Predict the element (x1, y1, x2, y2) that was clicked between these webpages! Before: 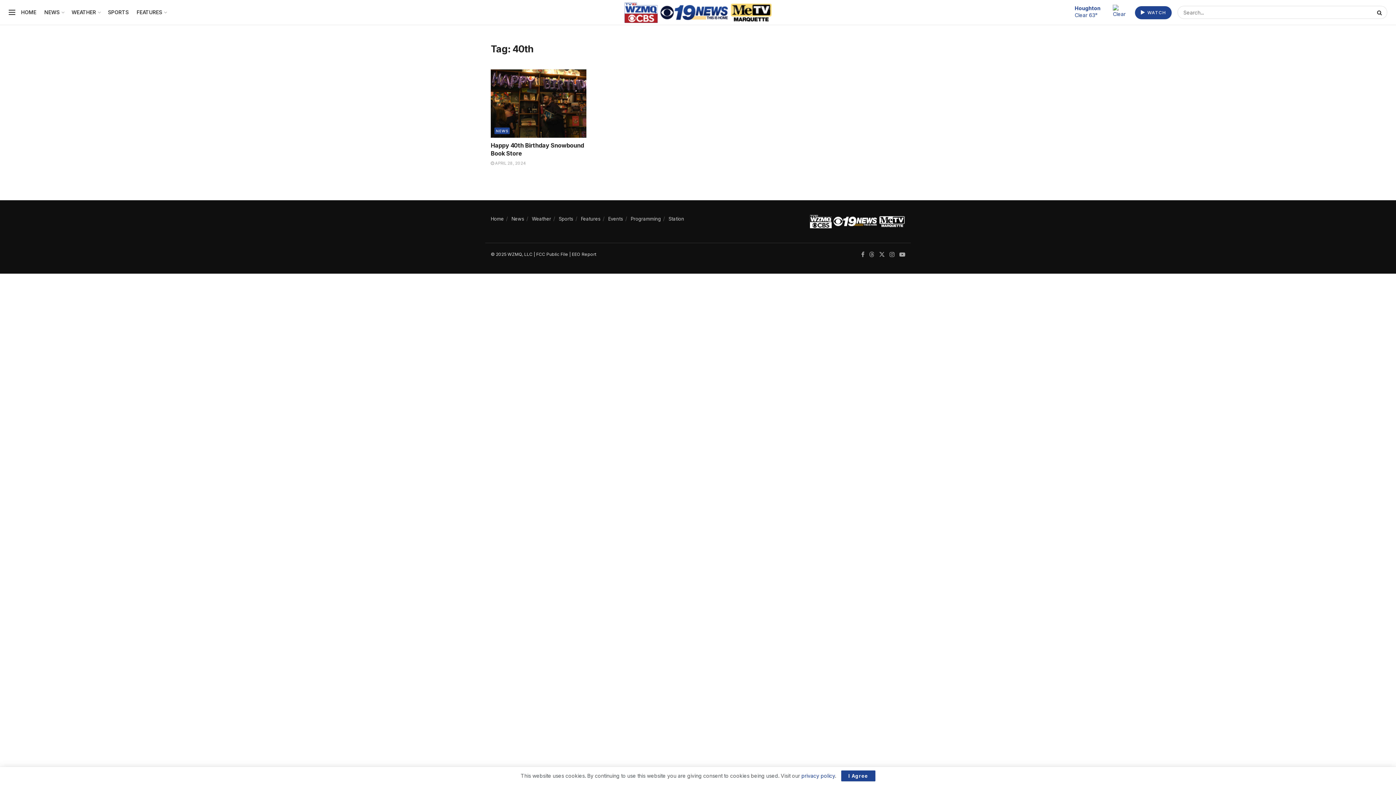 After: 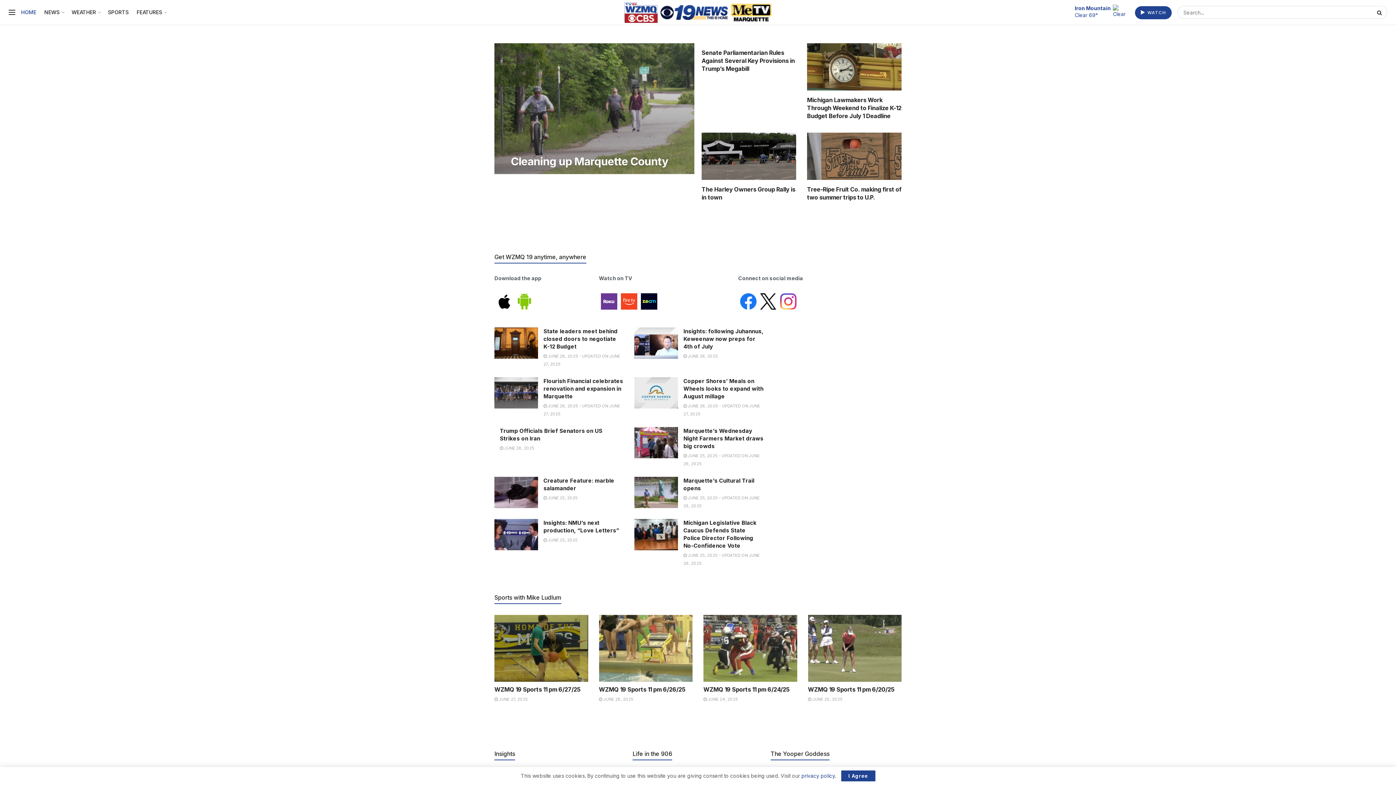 Action: label: HOME bbox: (21, 0, 36, 24)